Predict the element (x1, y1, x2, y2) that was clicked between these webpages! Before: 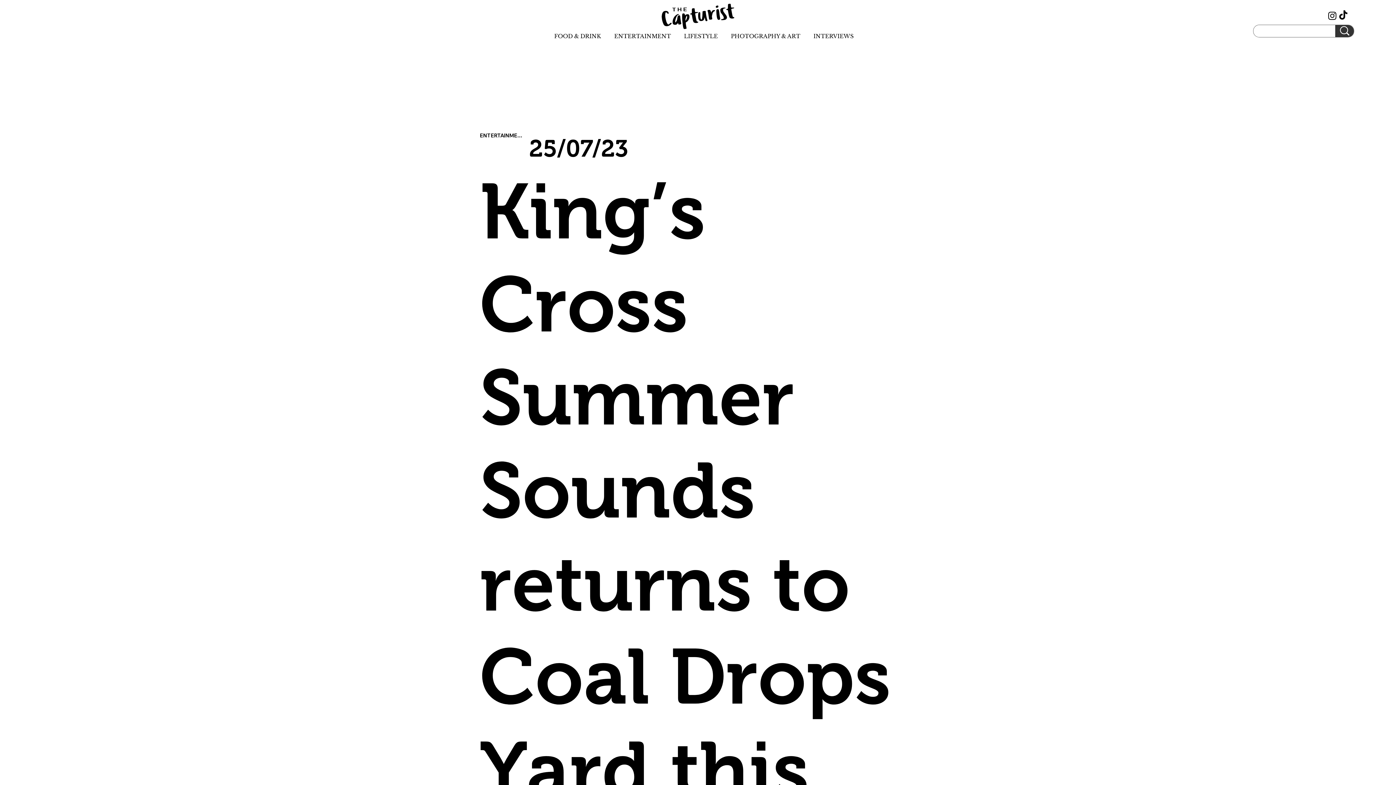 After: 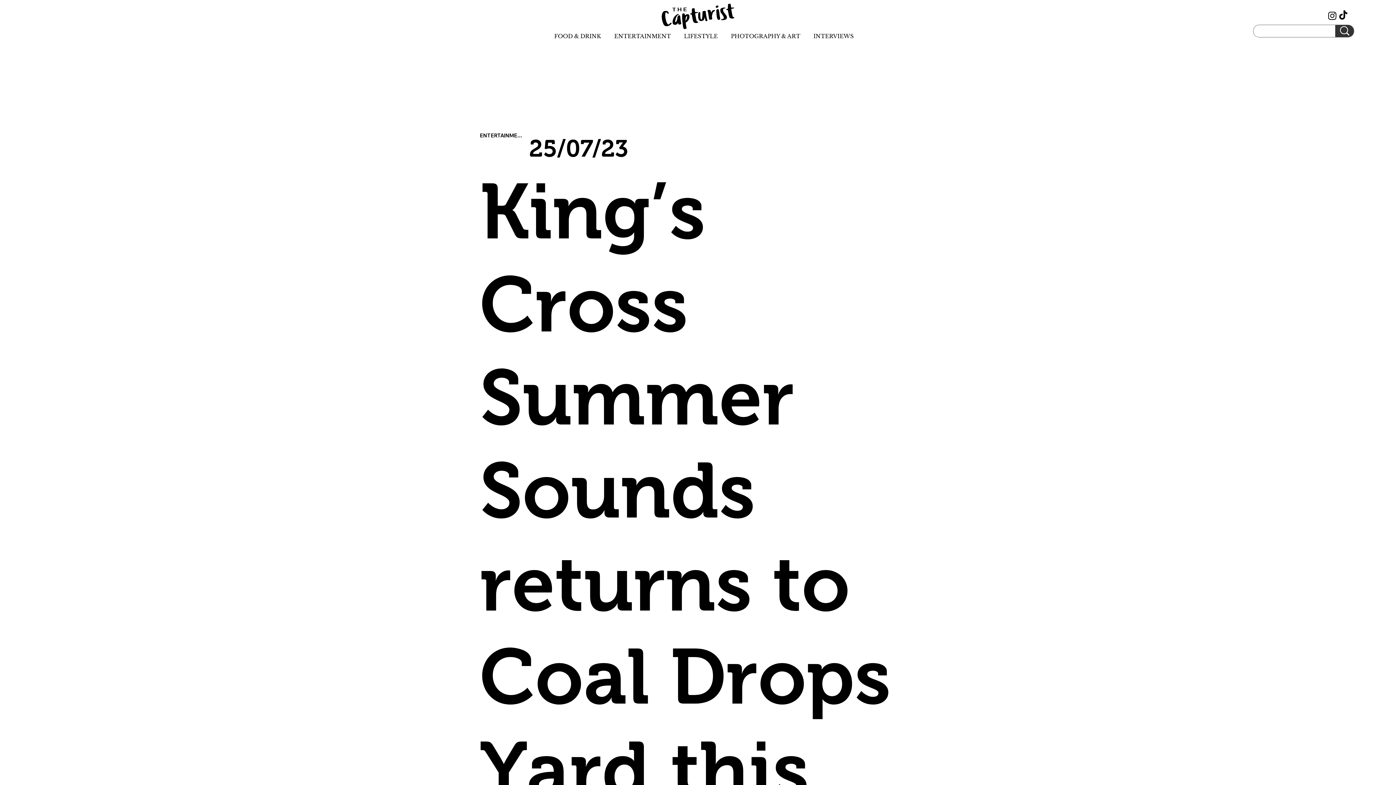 Action: label: Instagram bbox: (1327, 10, 1338, 20)